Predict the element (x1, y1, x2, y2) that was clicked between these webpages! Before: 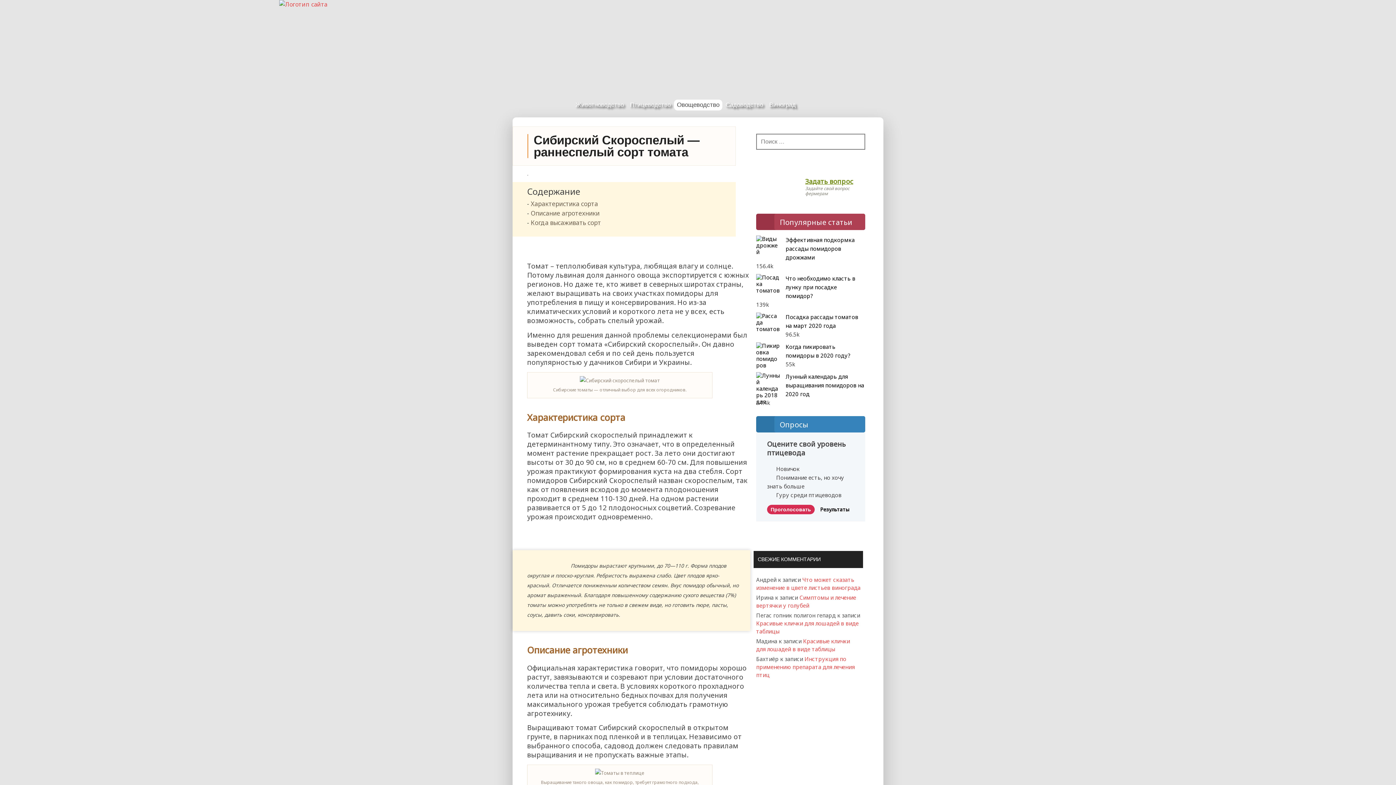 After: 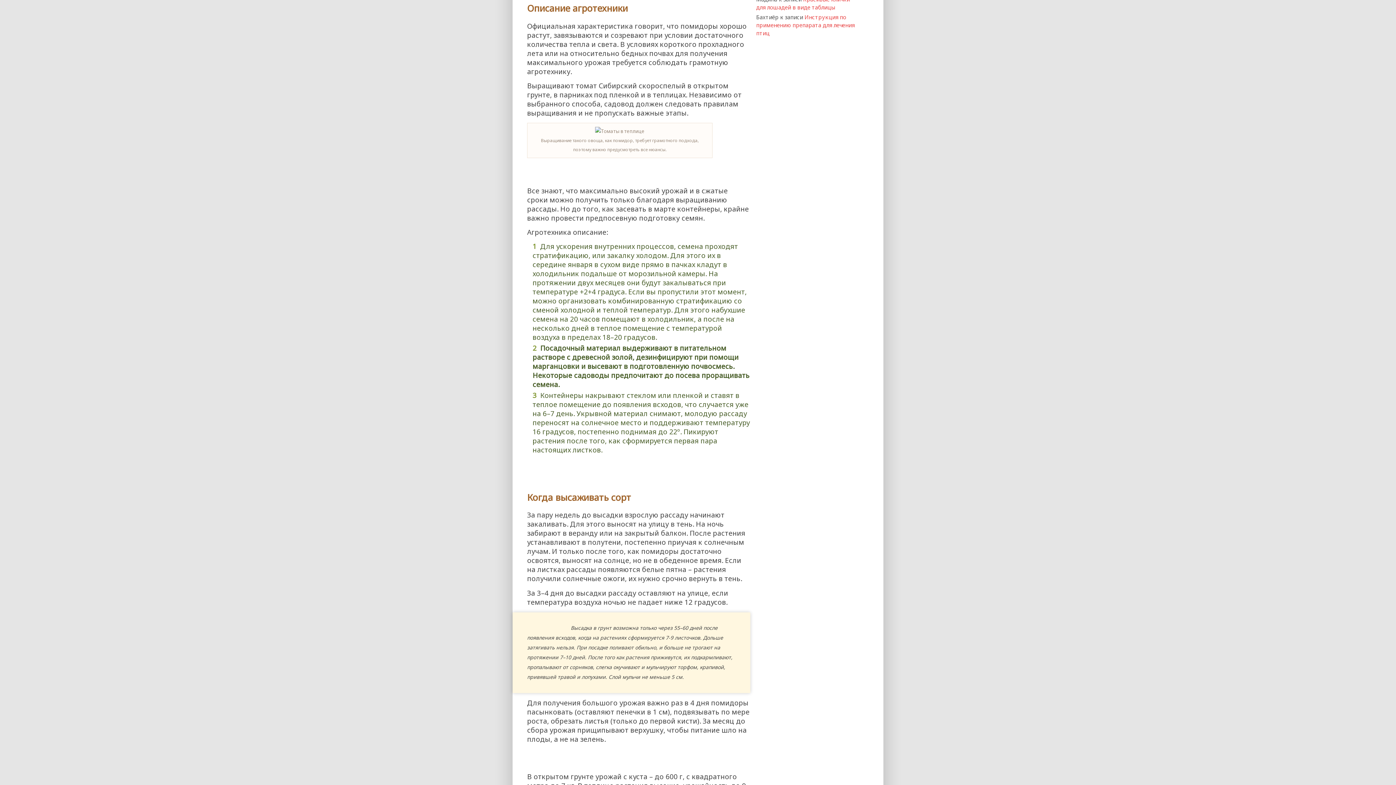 Action: bbox: (530, 209, 599, 217) label: Описание агротехники